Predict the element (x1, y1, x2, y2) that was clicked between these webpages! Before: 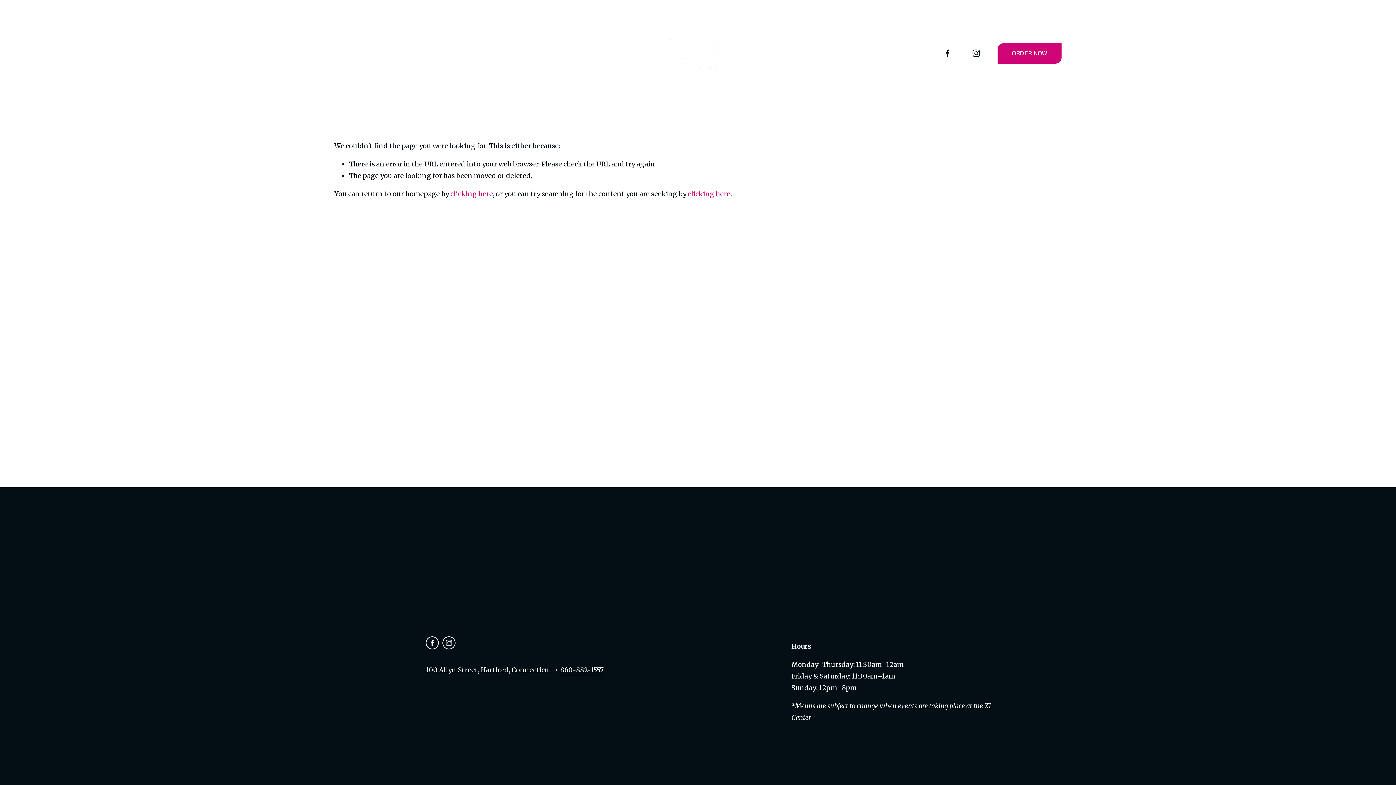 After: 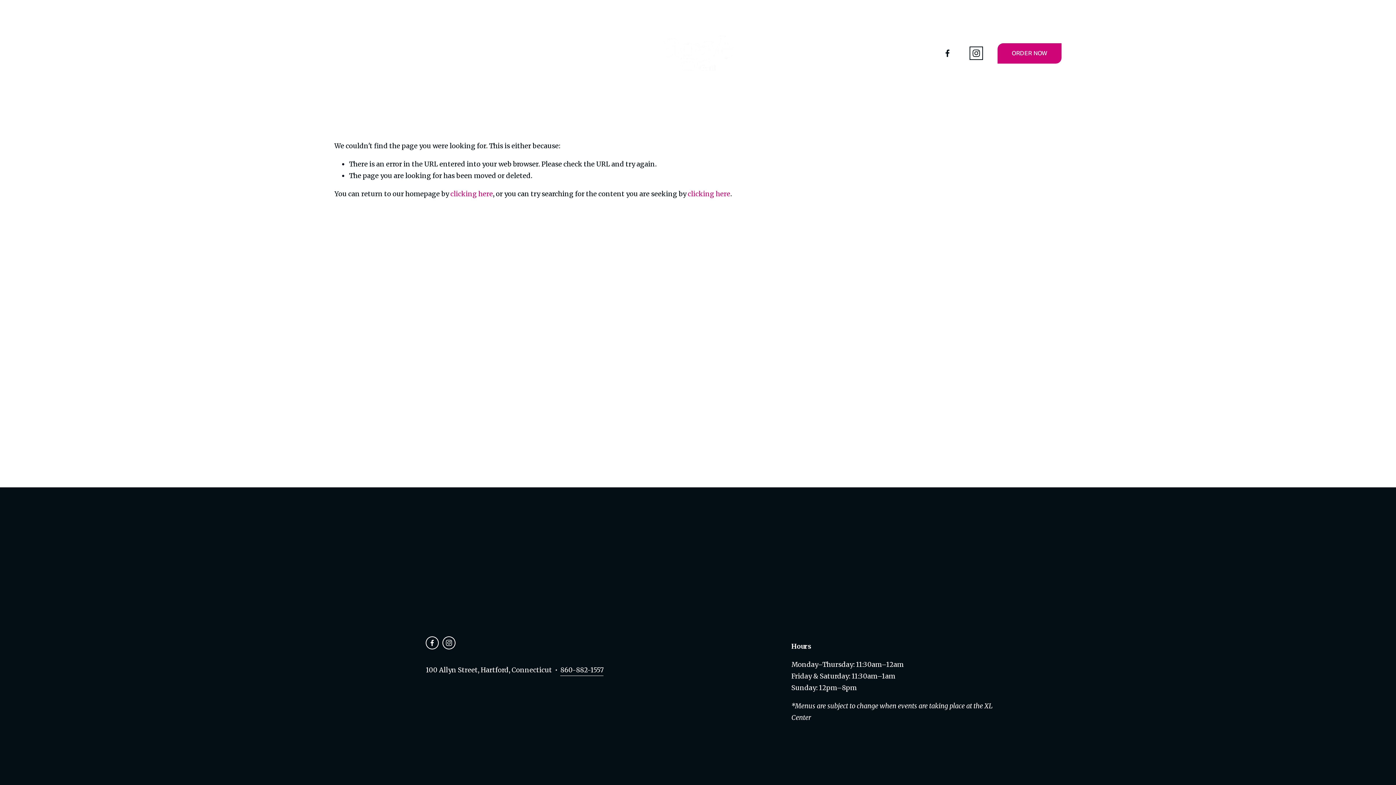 Action: bbox: (971, 48, 981, 57) label: Instagram